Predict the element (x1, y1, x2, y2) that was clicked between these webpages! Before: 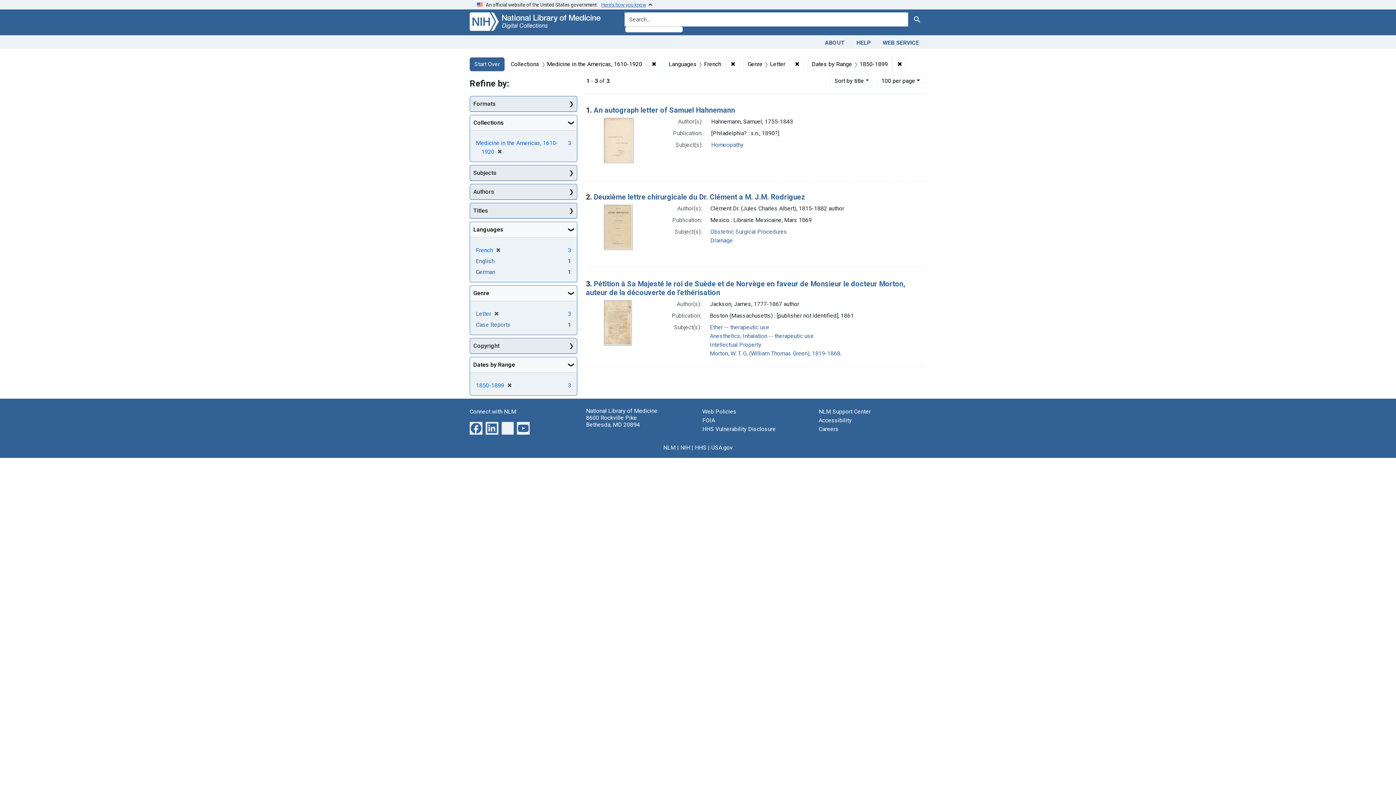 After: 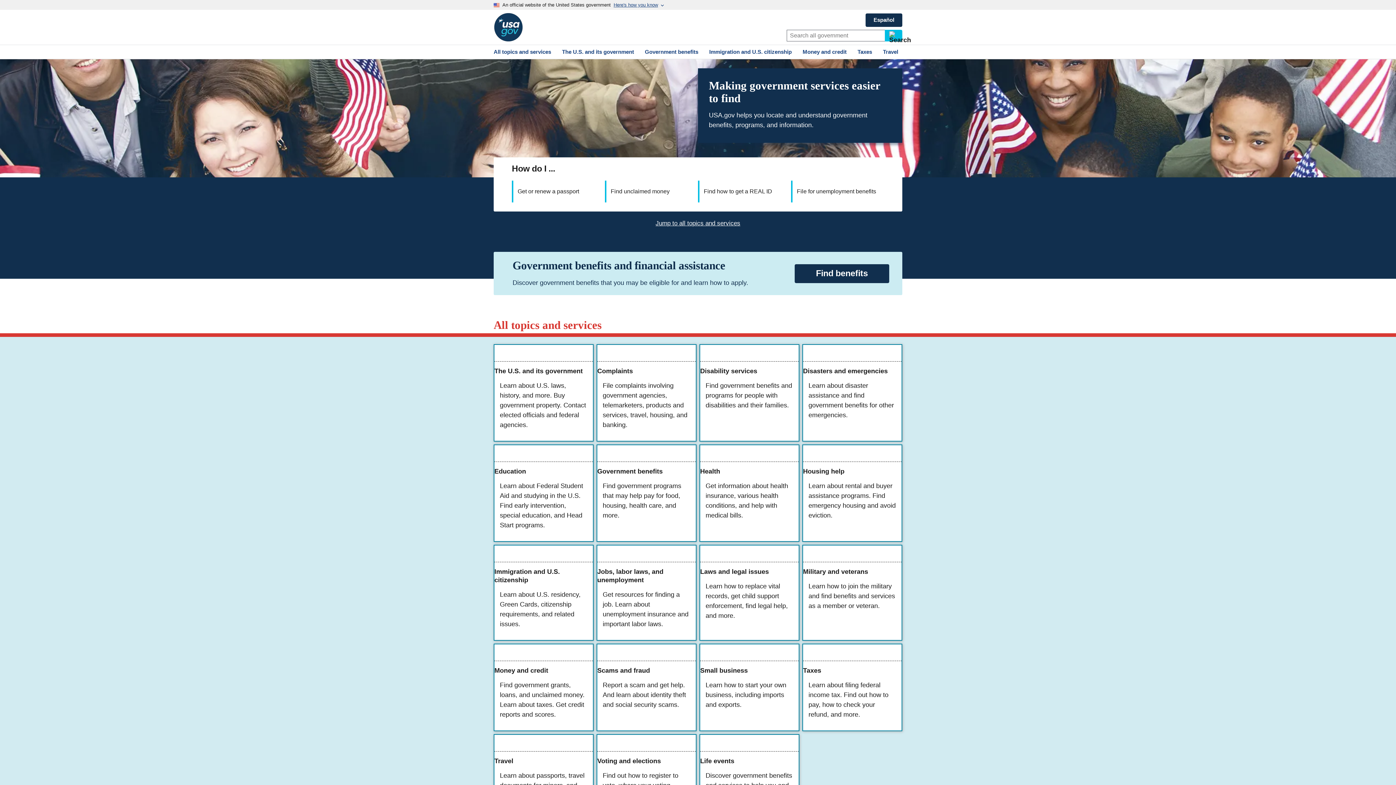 Action: bbox: (711, 444, 732, 451) label: USA.gov